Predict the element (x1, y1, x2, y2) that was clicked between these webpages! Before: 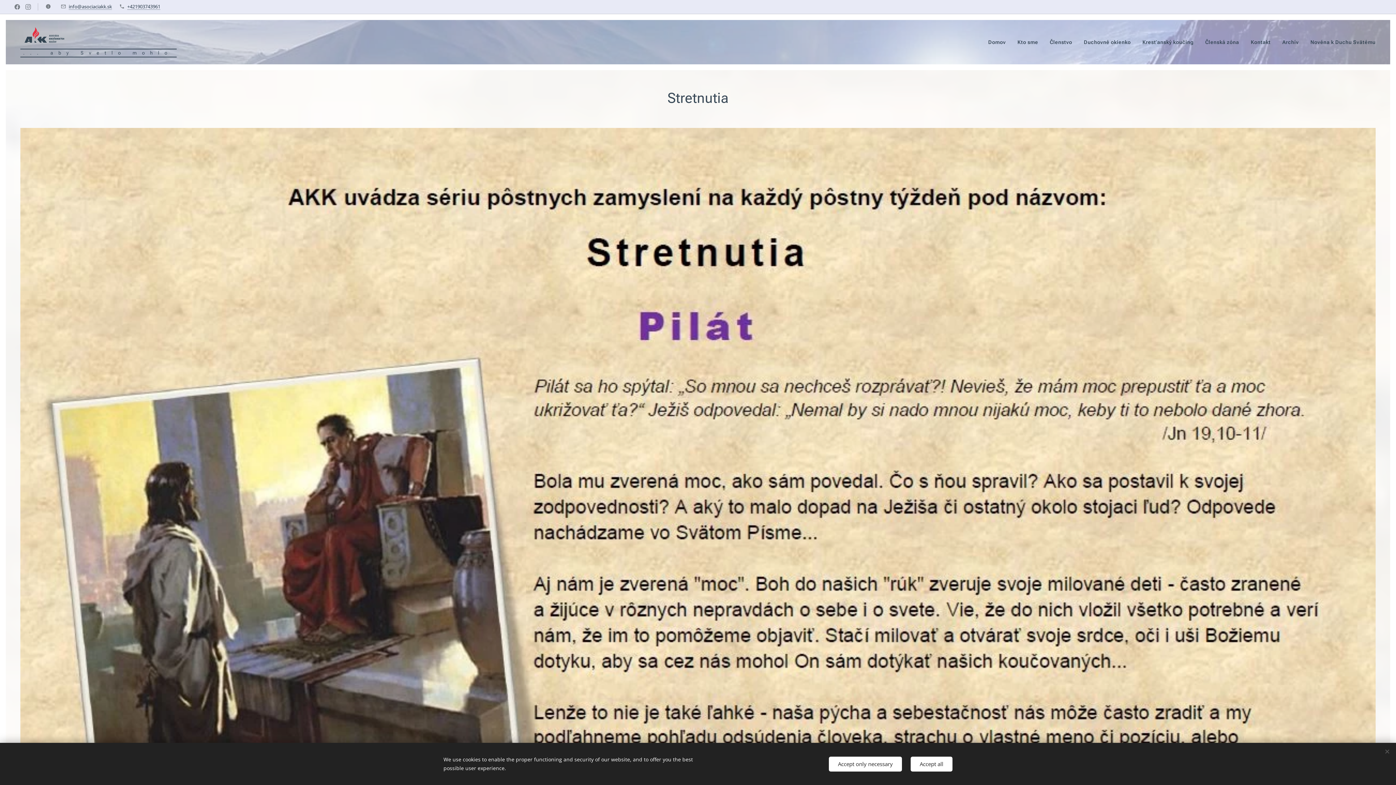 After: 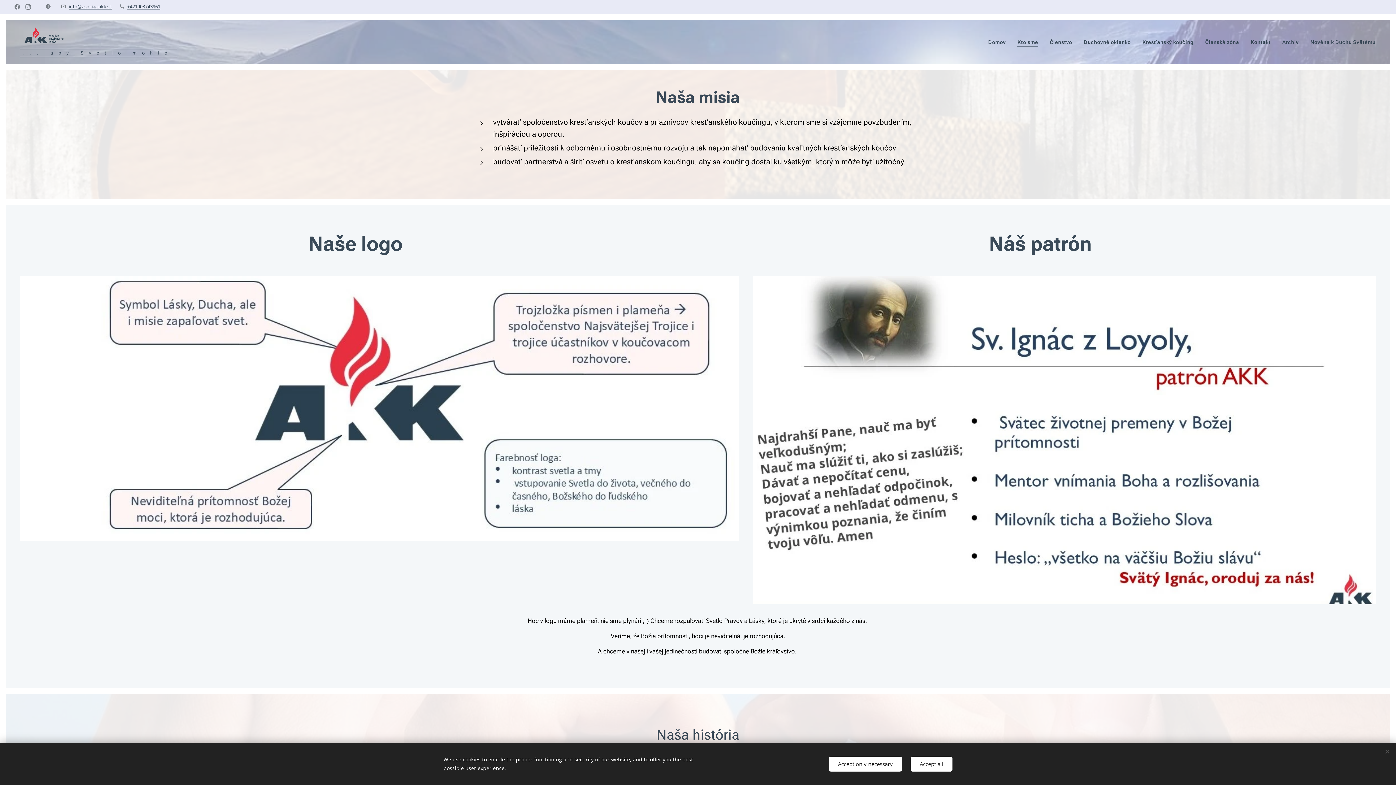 Action: bbox: (1011, 33, 1044, 51) label: Kto sme